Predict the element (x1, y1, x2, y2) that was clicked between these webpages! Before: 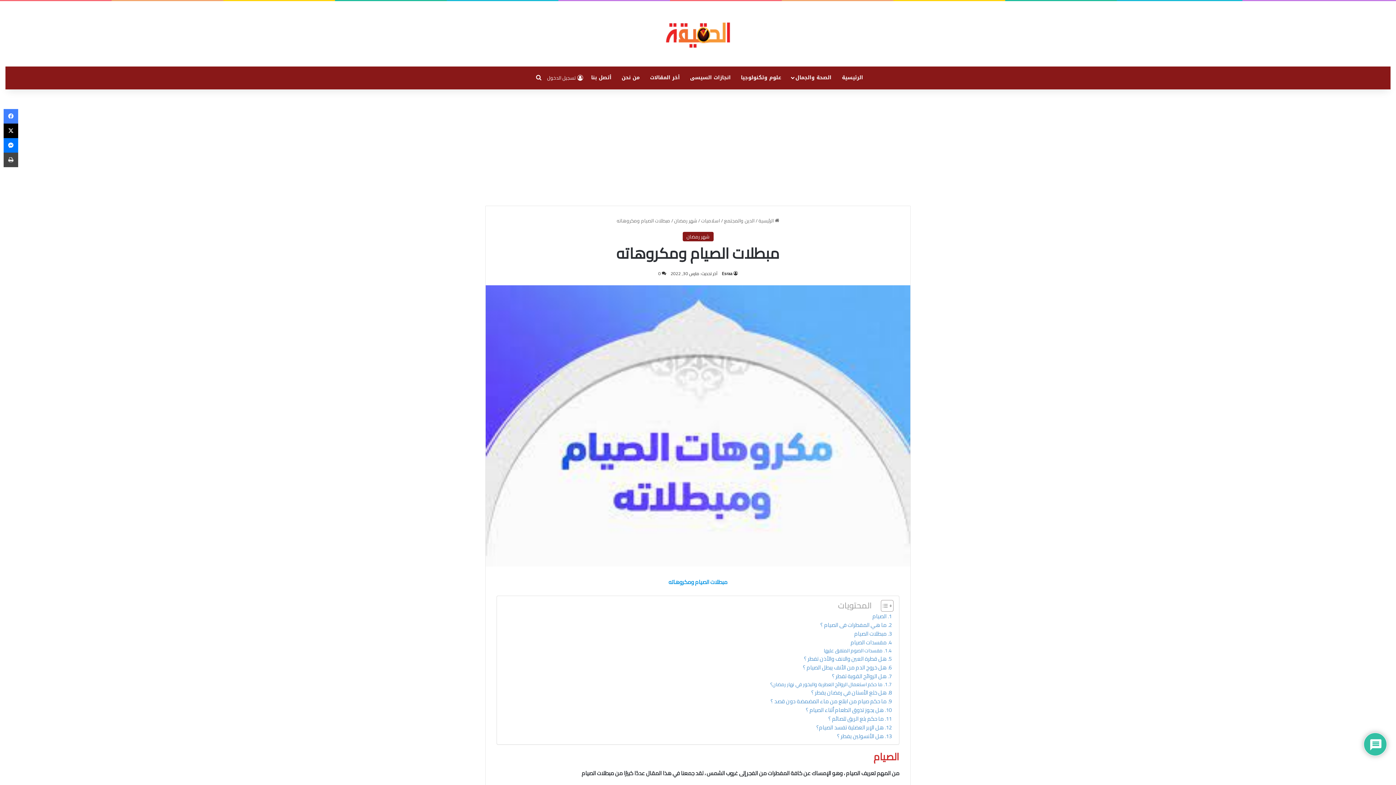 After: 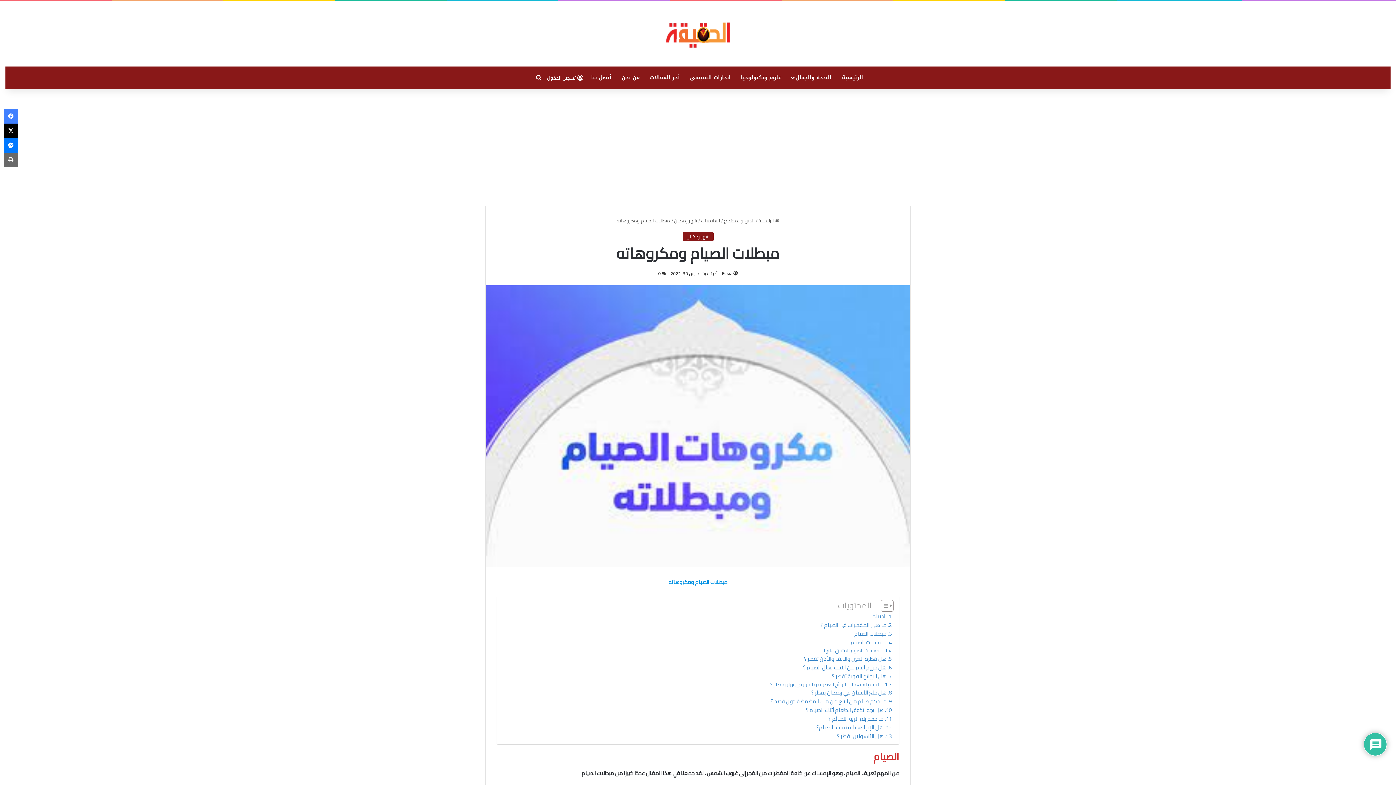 Action: bbox: (3, 152, 18, 167) label: طباعة